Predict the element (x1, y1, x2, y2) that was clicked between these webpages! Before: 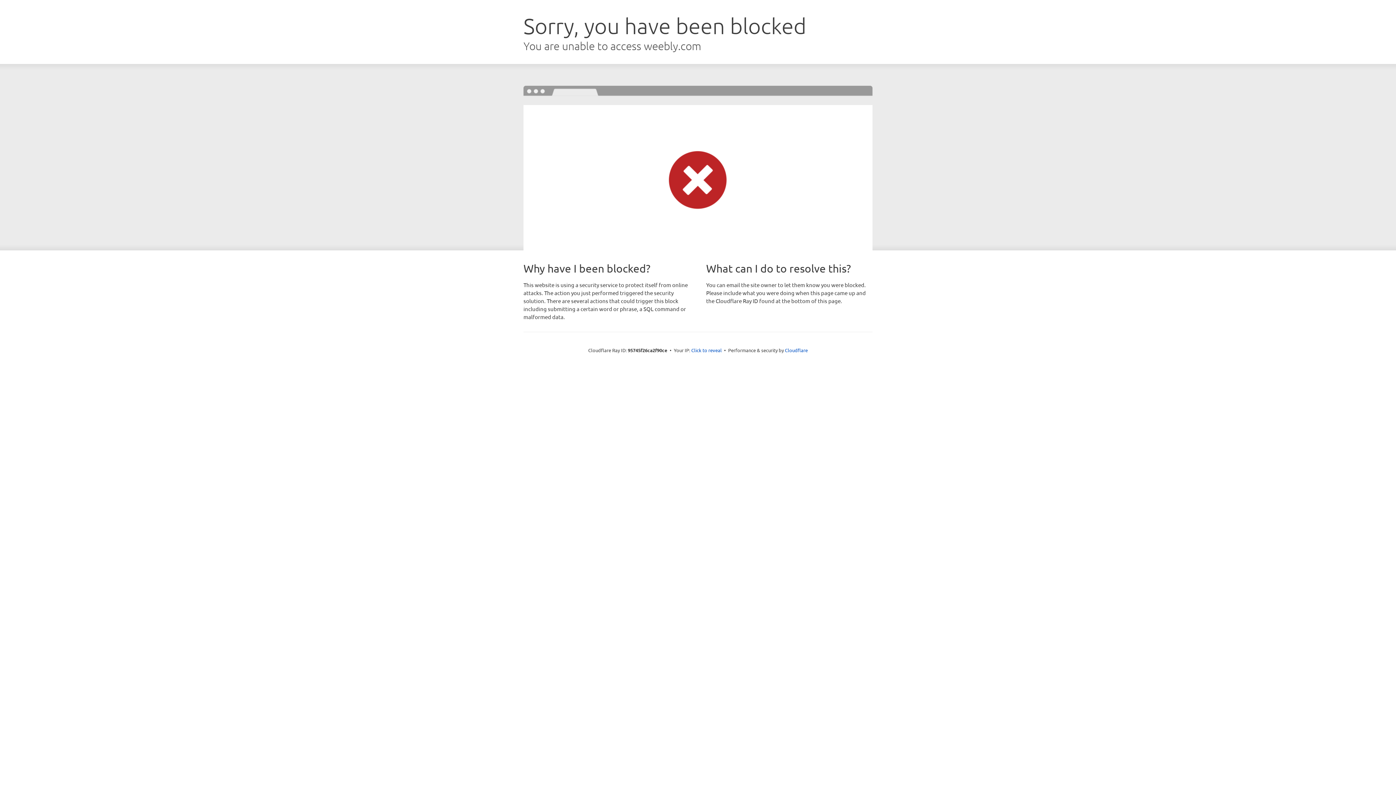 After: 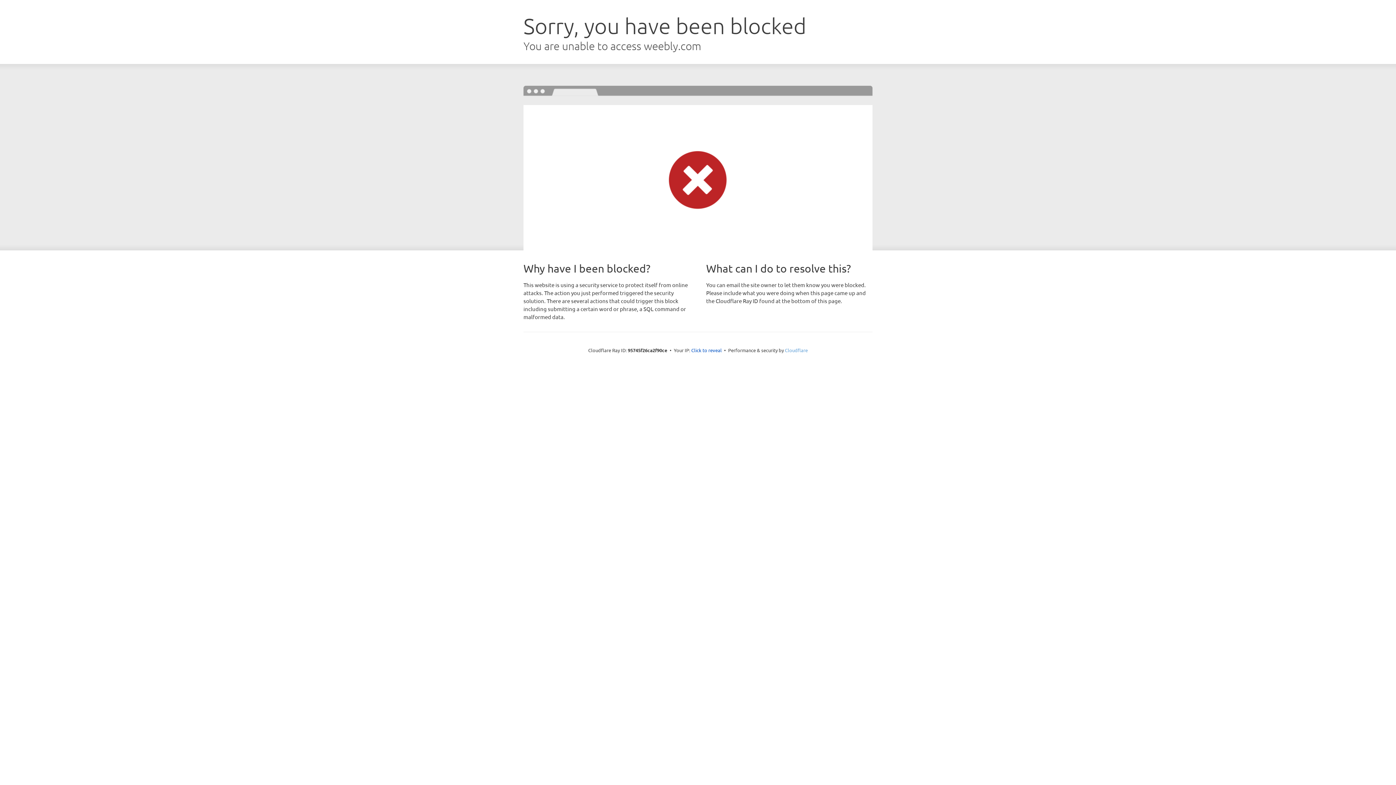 Action: label: Cloudflare bbox: (785, 347, 808, 353)